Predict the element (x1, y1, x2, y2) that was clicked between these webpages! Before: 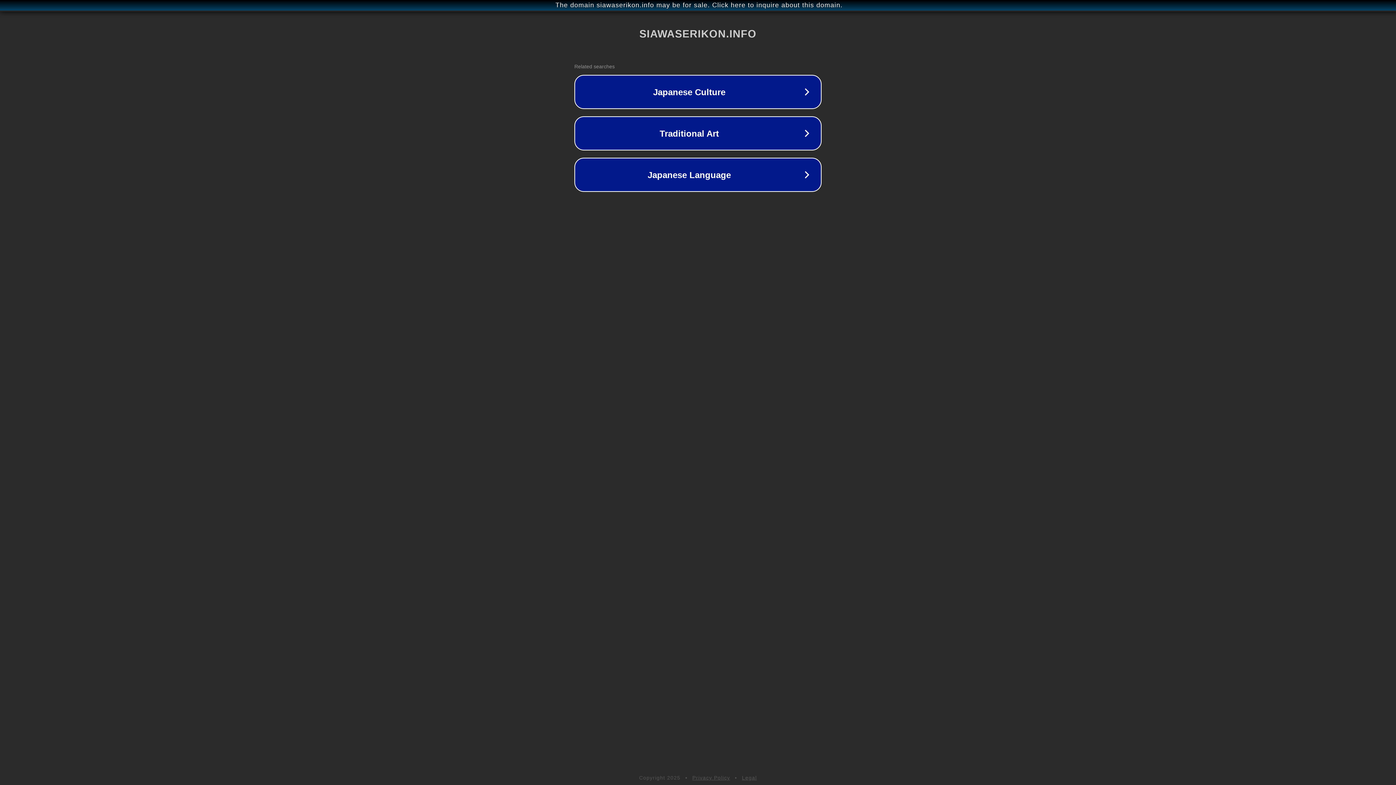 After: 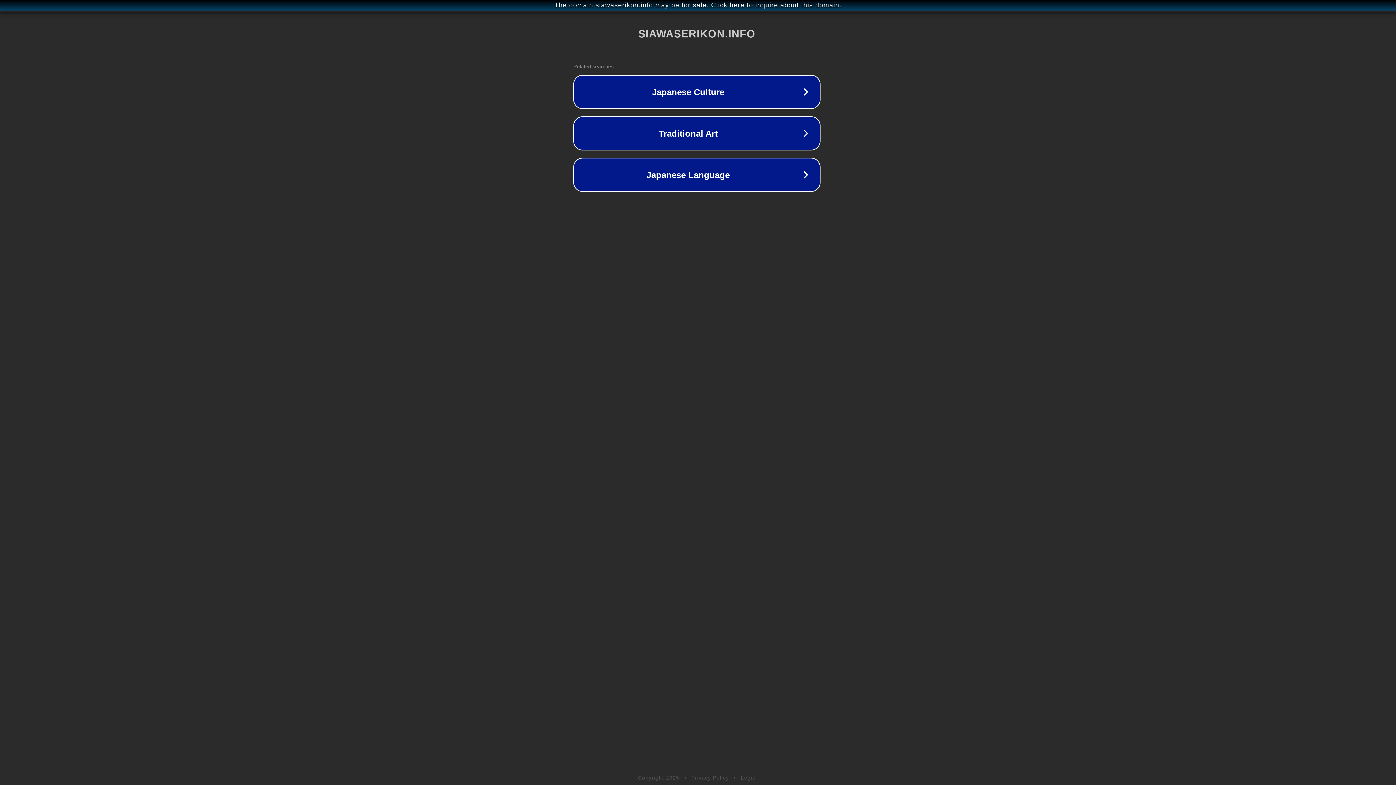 Action: label: The domain siawaserikon.info may be for sale. Click here to inquire about this domain. bbox: (1, 1, 1397, 9)